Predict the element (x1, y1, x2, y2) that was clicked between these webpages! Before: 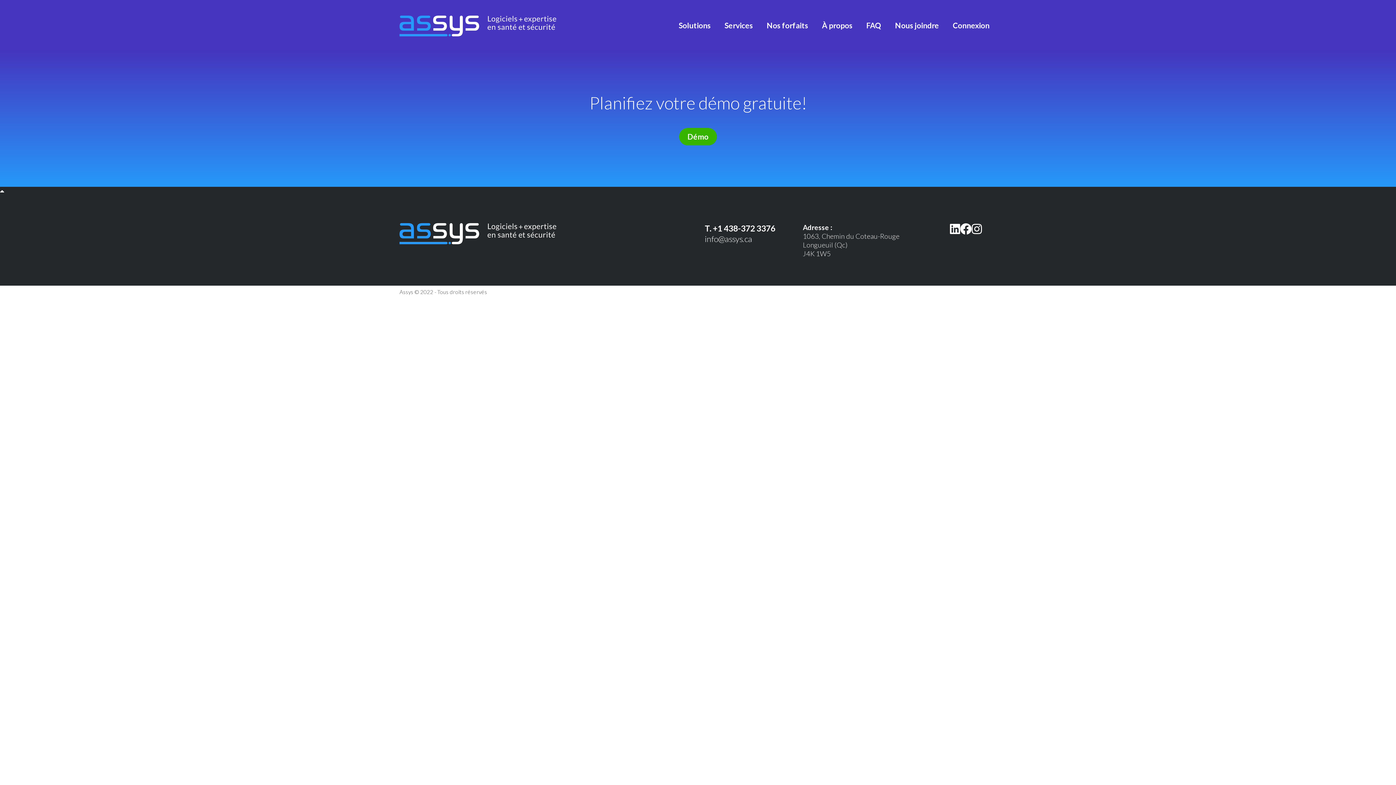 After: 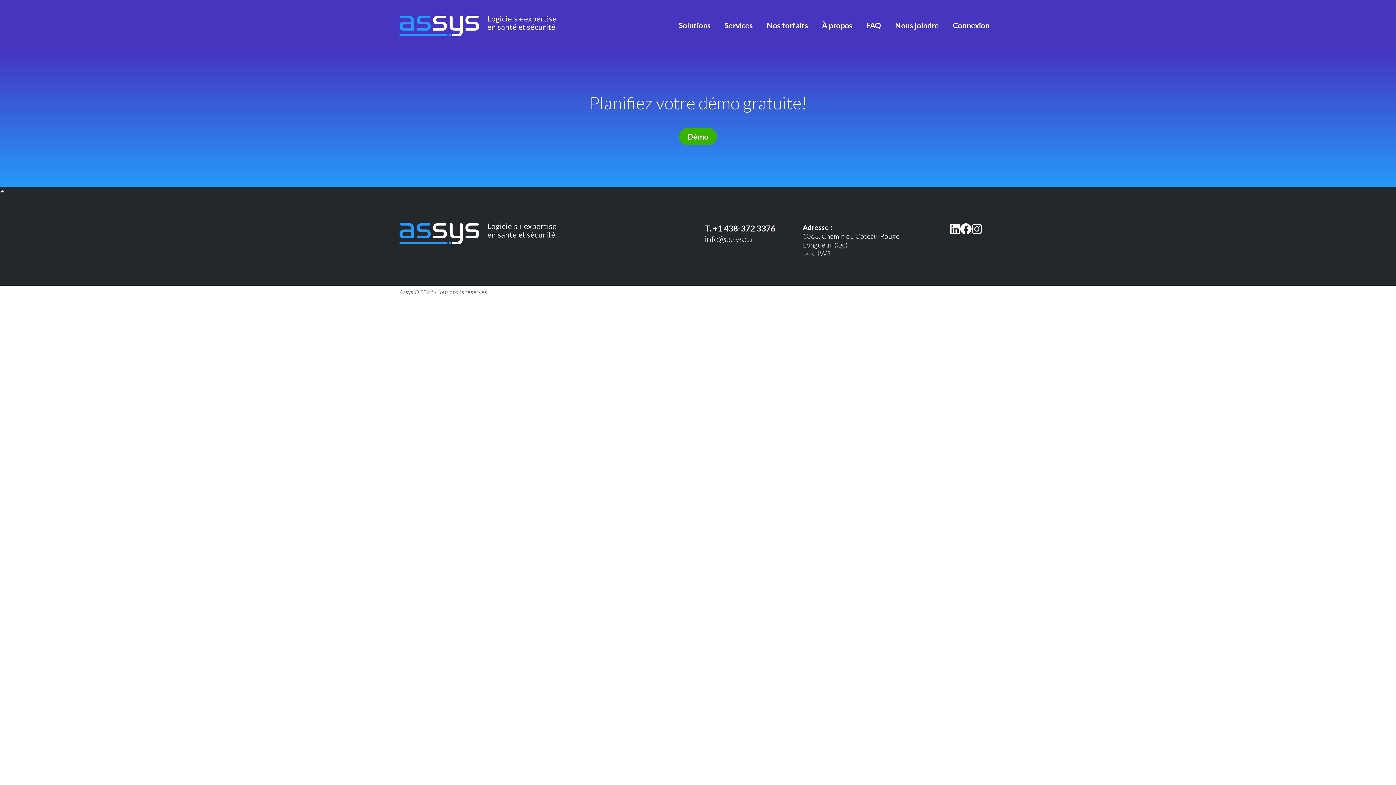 Action: label: info@assys.ca bbox: (704, 233, 752, 244)